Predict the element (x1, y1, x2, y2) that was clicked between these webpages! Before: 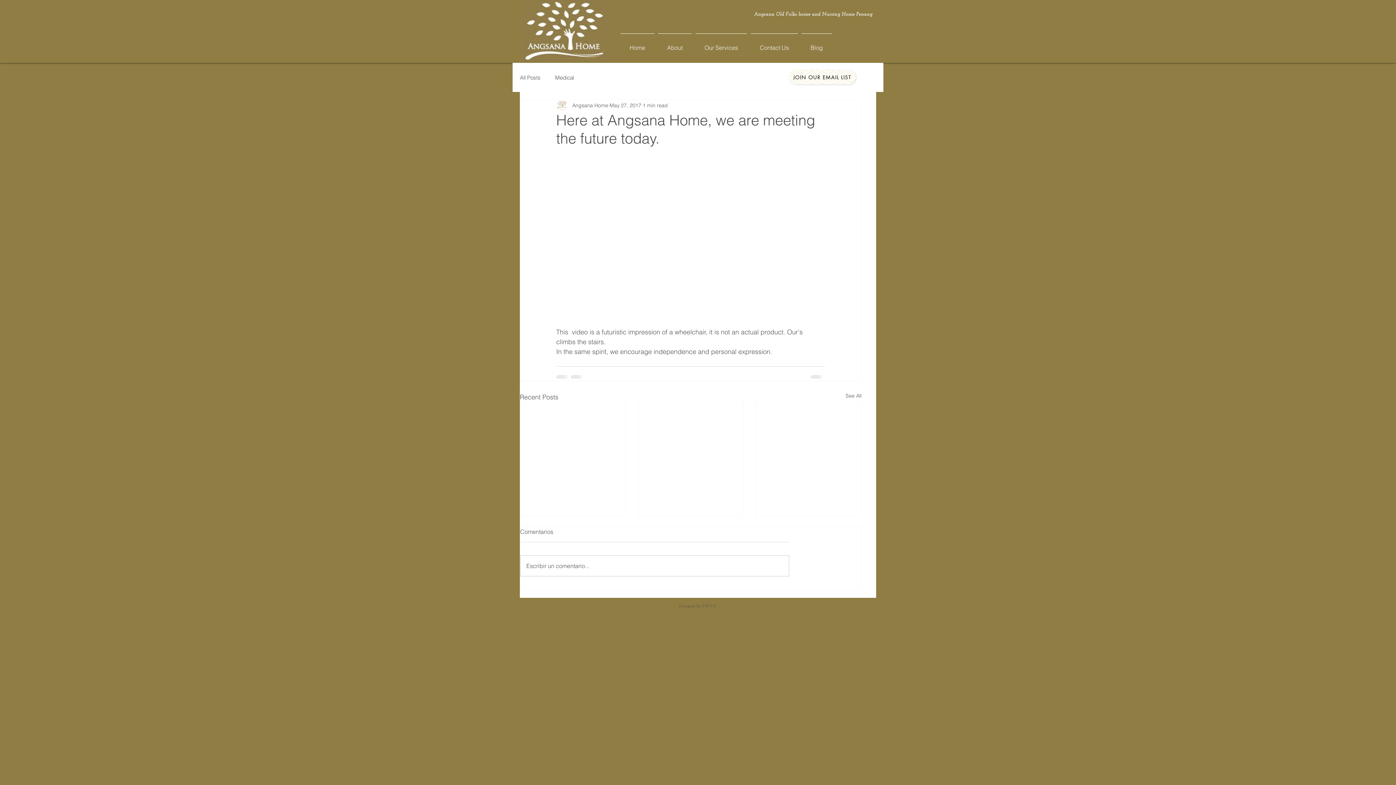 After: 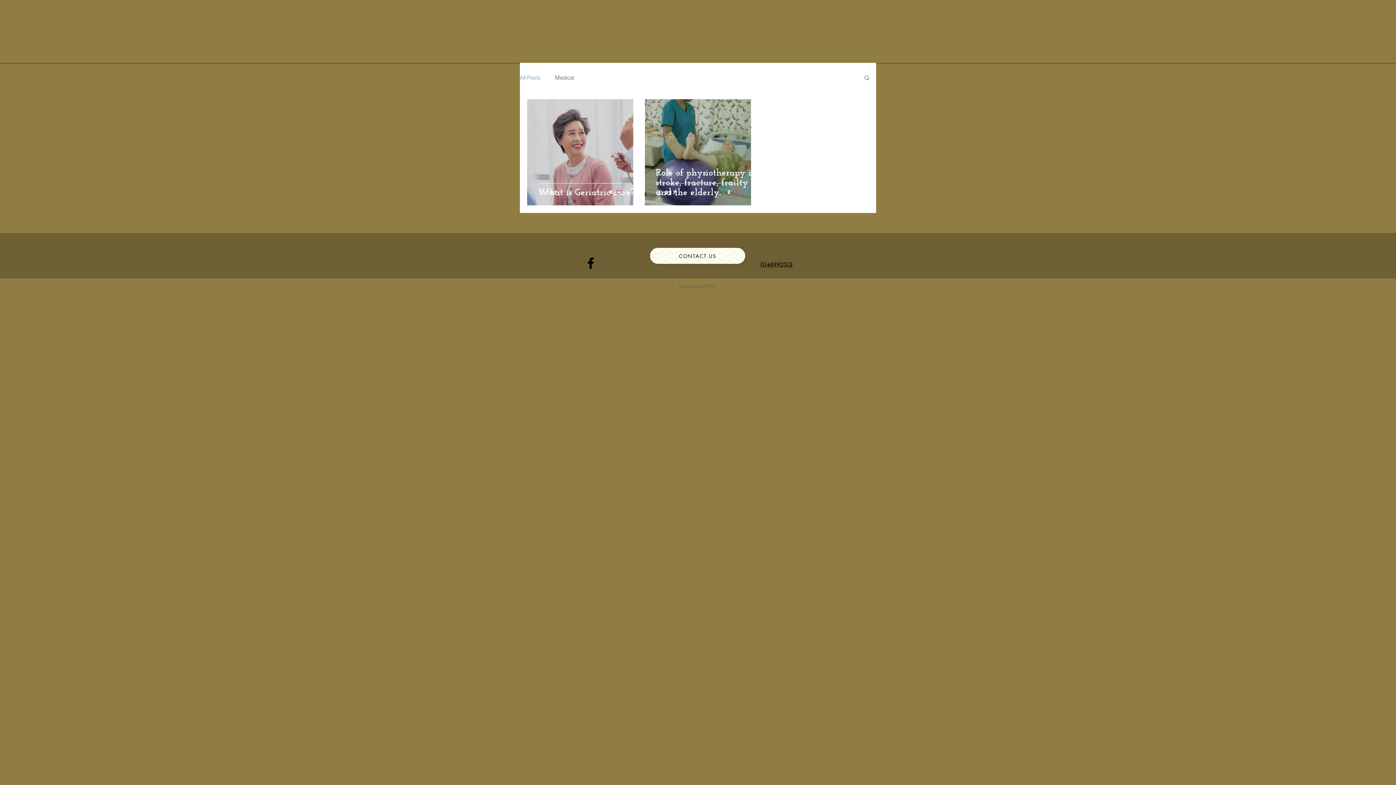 Action: label: See All bbox: (845, 392, 861, 402)